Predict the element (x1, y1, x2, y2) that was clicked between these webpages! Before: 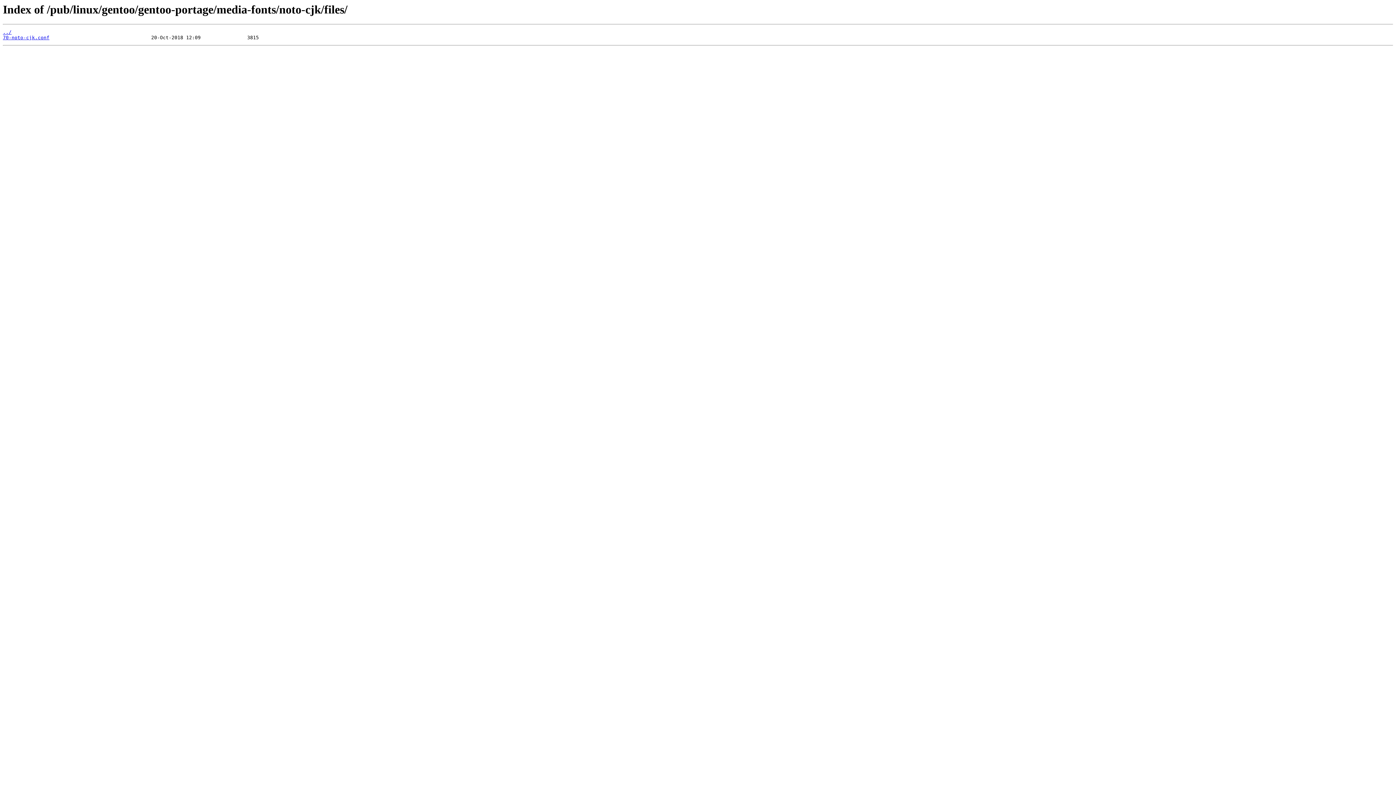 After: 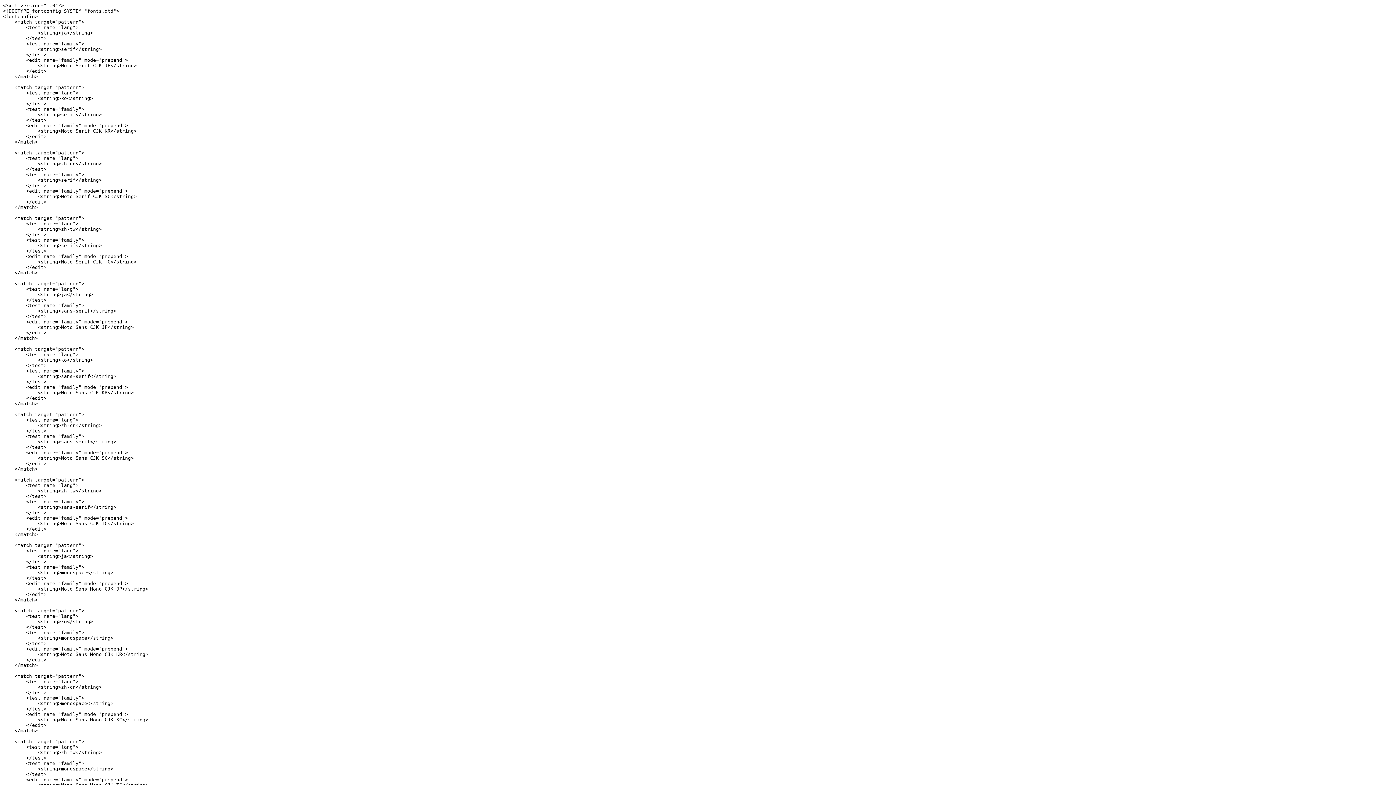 Action: label: 70-noto-cjk.conf bbox: (2, 35, 49, 40)